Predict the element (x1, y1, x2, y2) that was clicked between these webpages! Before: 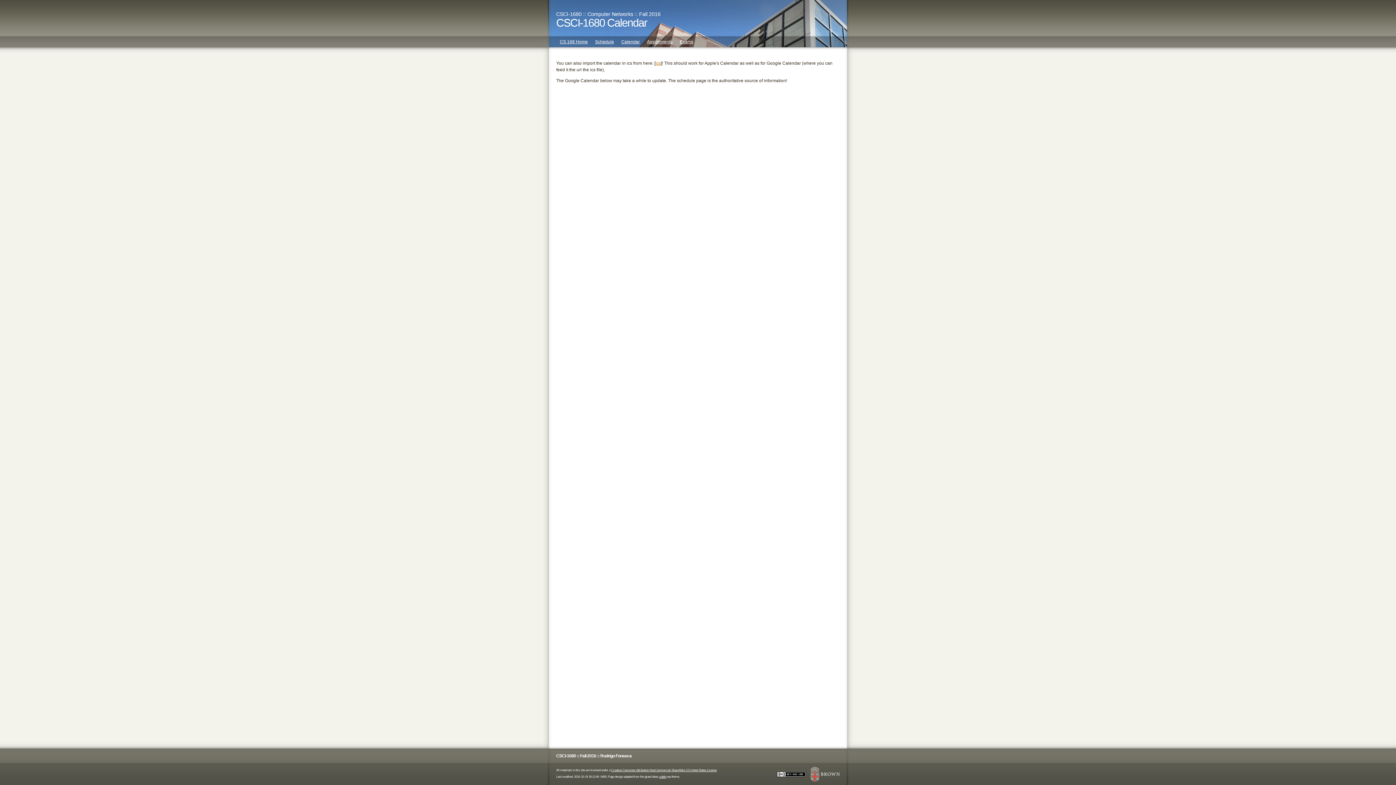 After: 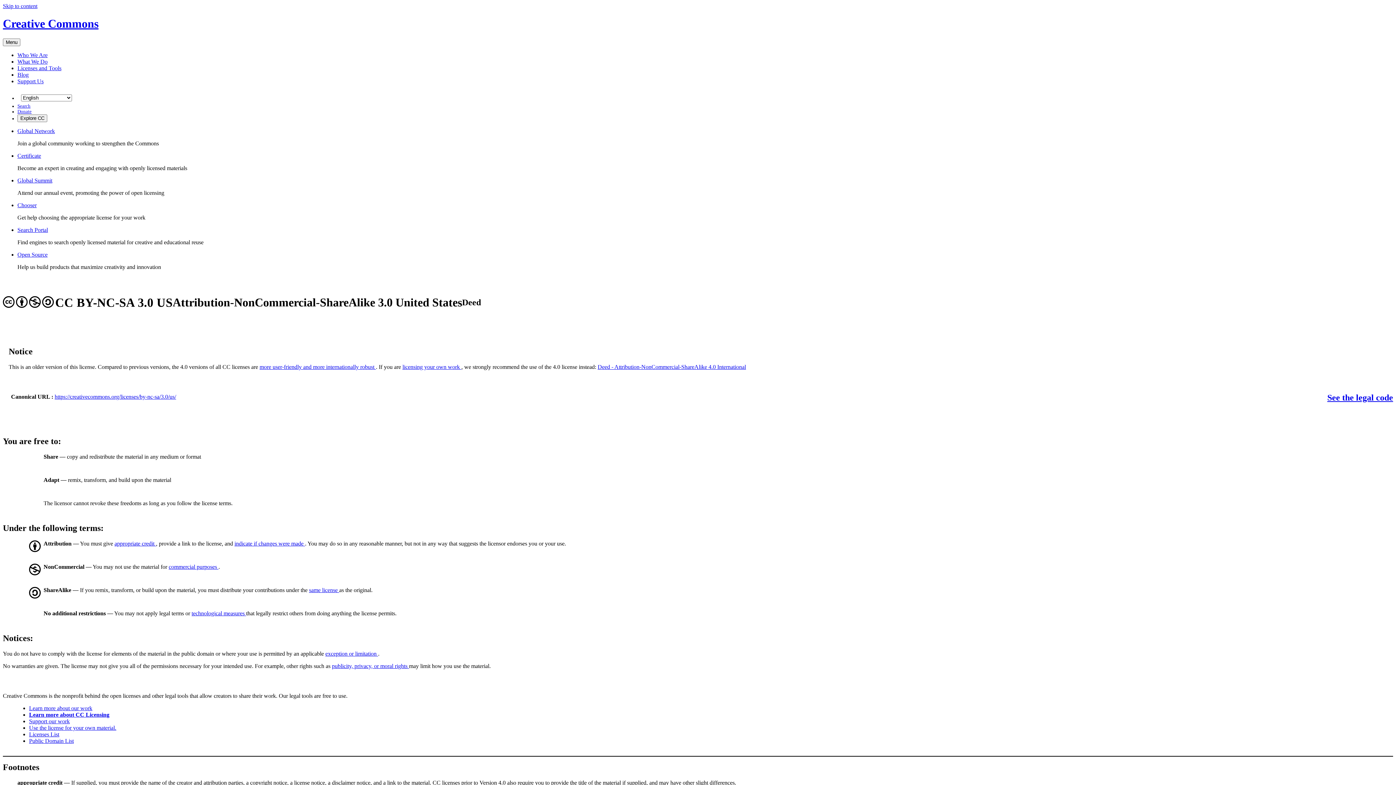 Action: label: Creative Commons Attribution-NonCommercial-ShareAlike 3.0 United States License bbox: (611, 768, 716, 772)